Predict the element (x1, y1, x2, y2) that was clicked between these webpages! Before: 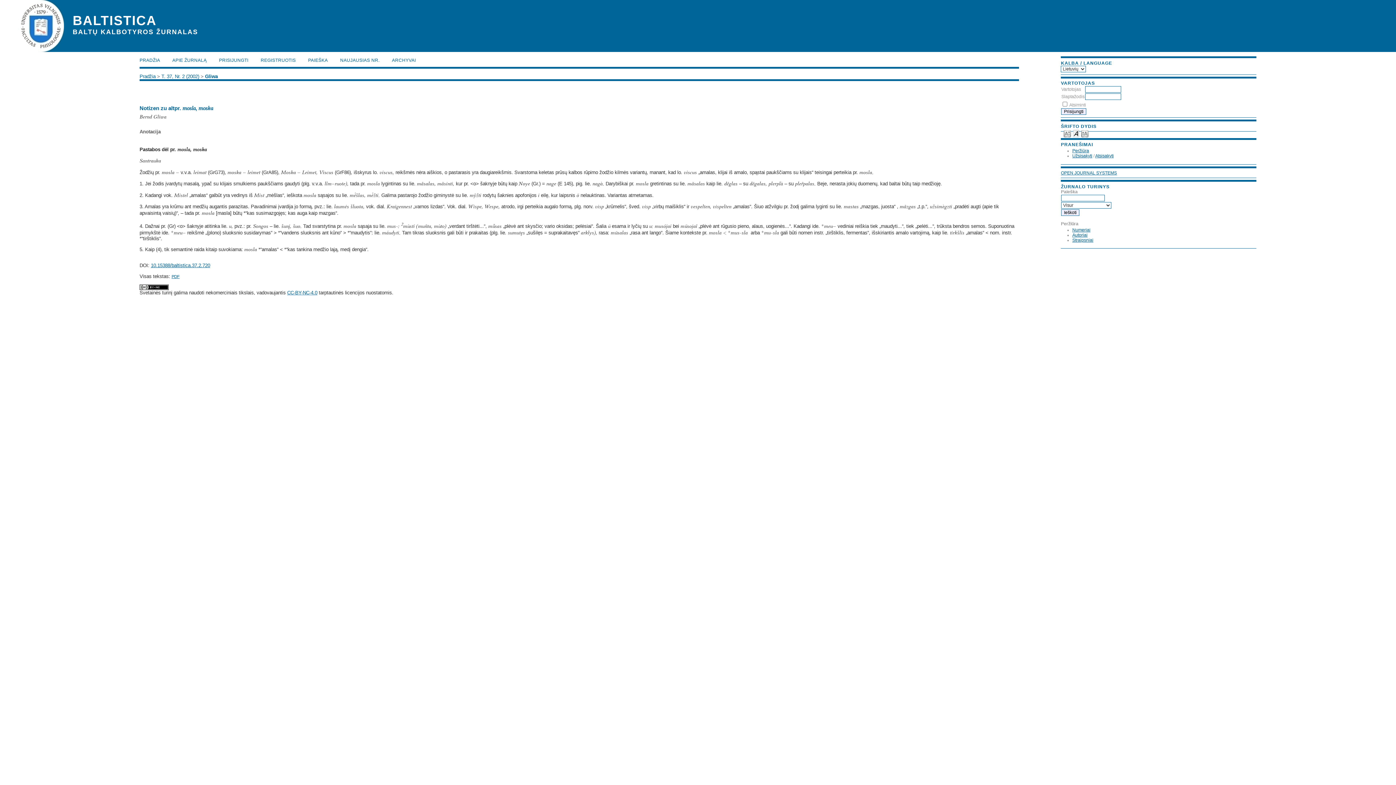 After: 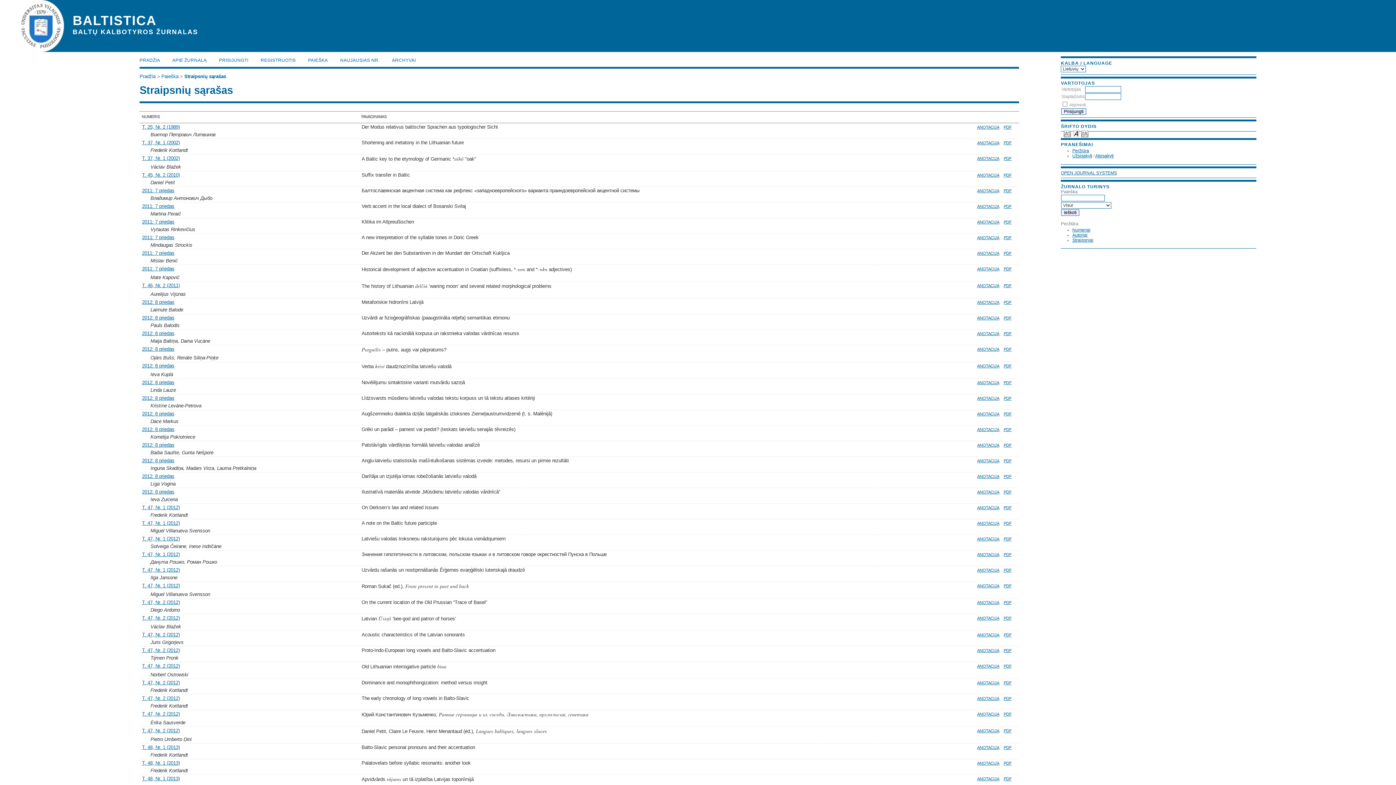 Action: label: Straipsniai bbox: (1072, 237, 1093, 242)